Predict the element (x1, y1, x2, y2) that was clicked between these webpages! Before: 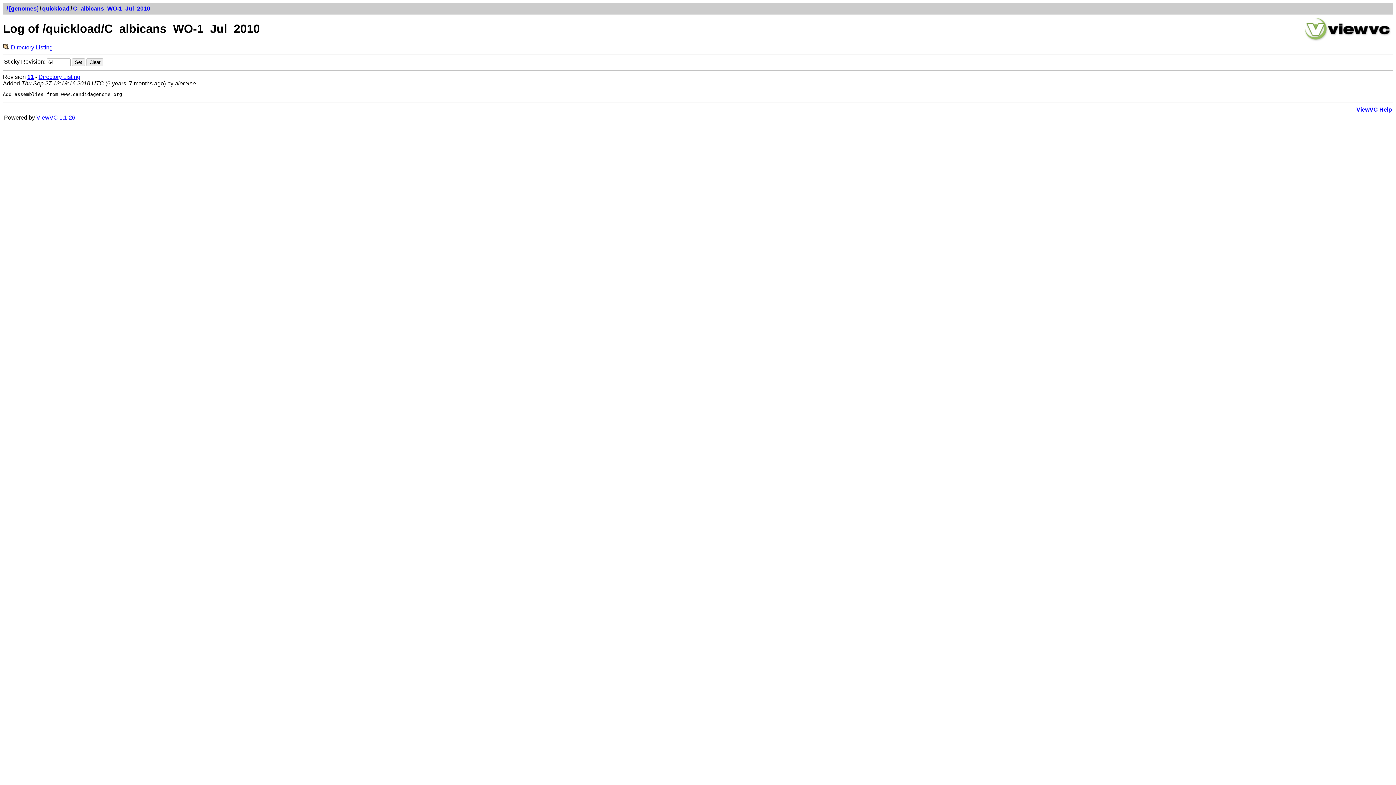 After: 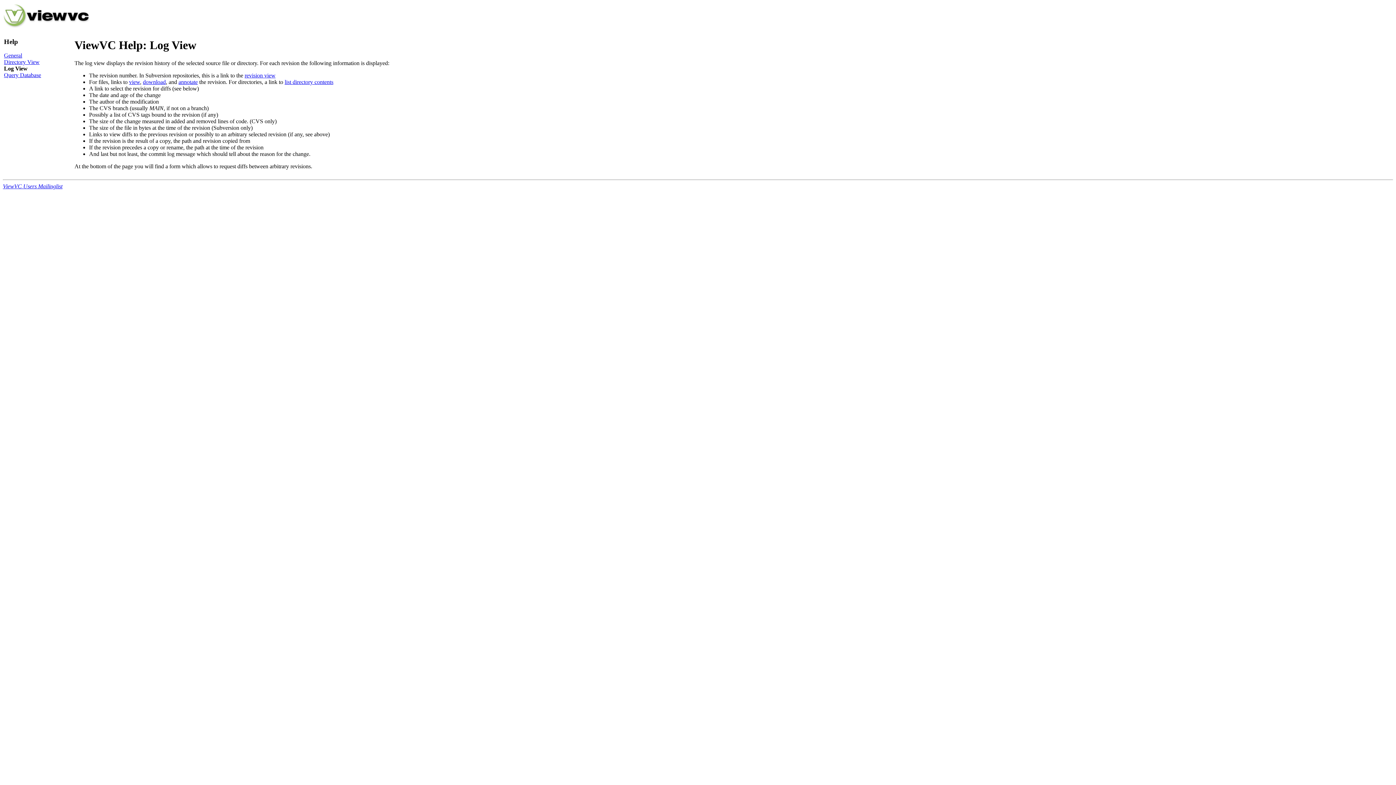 Action: bbox: (1356, 106, 1392, 112) label: ViewVC Help